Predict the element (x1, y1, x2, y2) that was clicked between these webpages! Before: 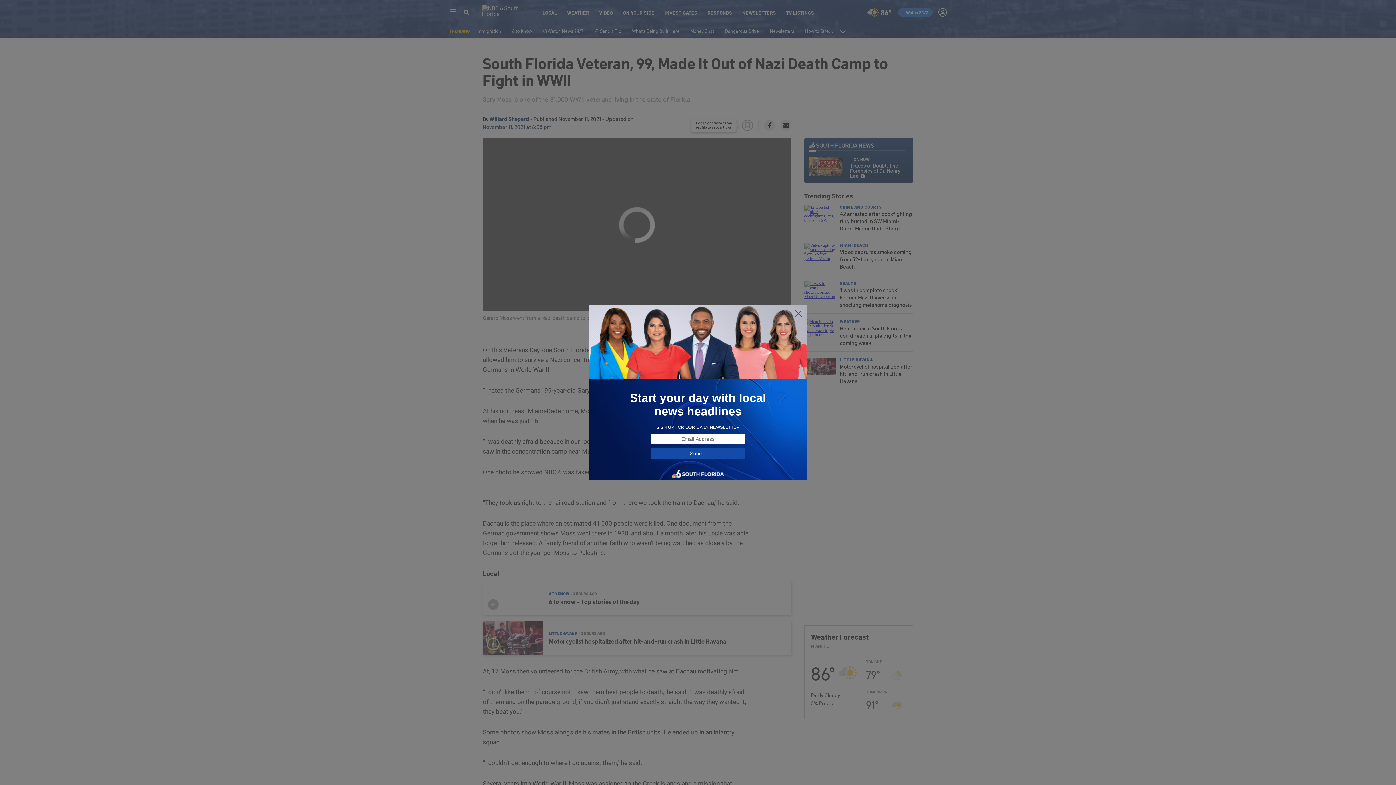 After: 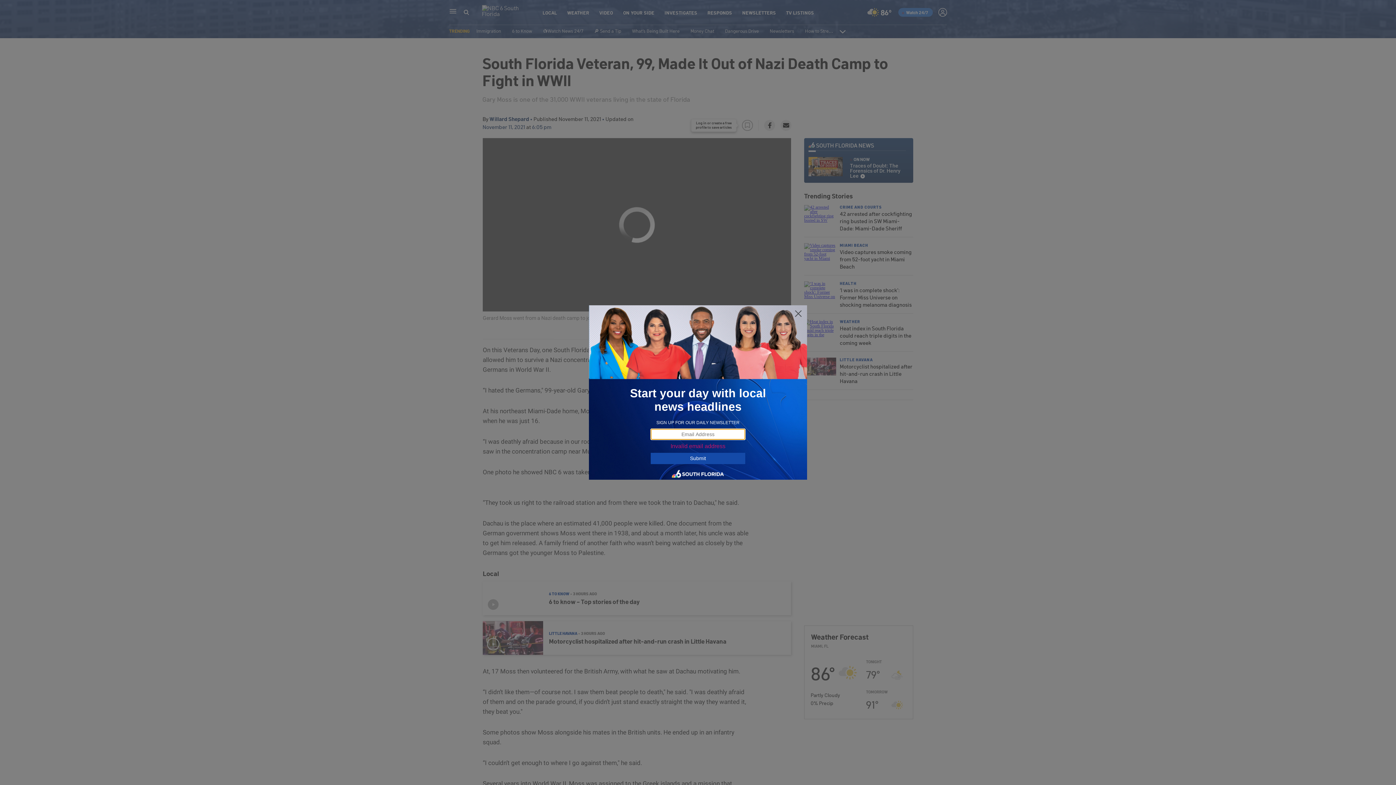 Action: label: Submit bbox: (650, 448, 745, 459)